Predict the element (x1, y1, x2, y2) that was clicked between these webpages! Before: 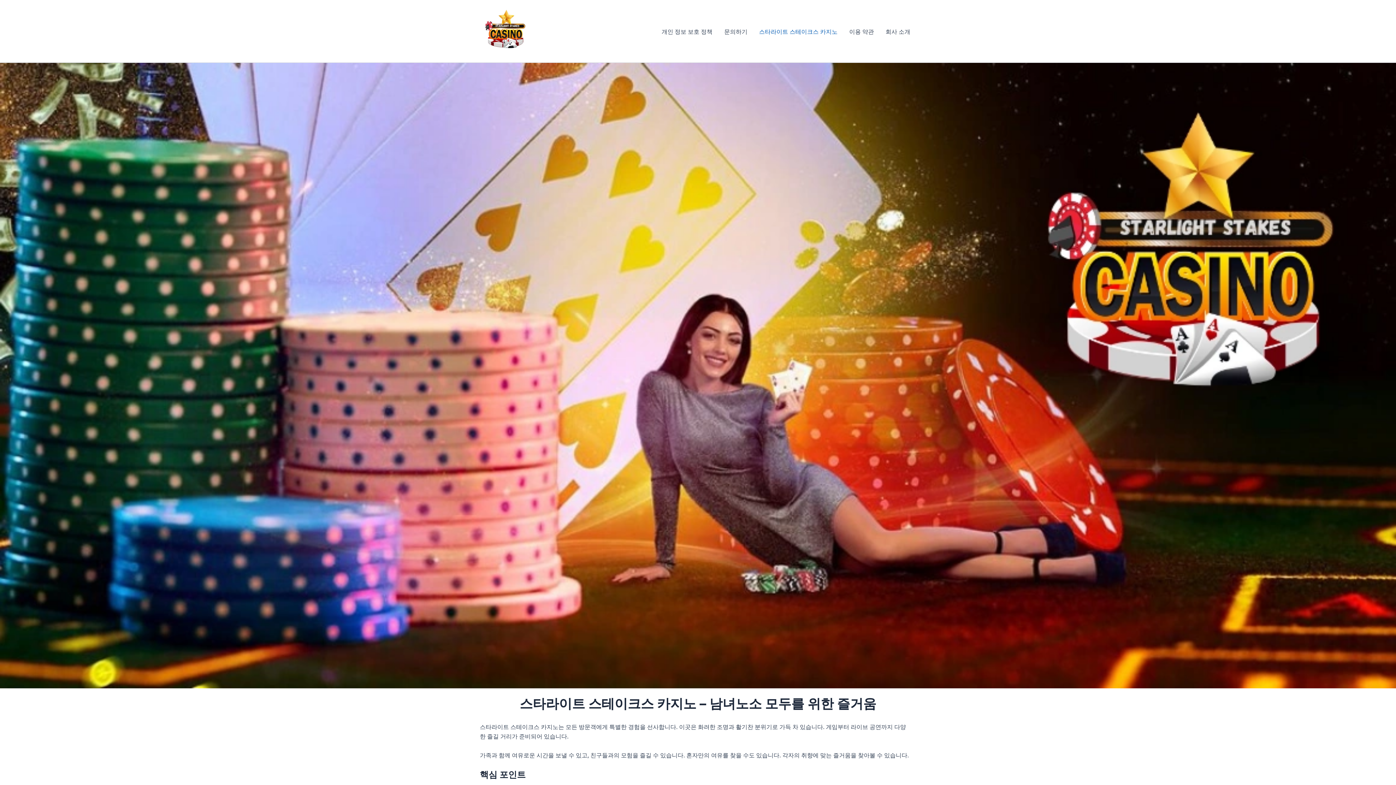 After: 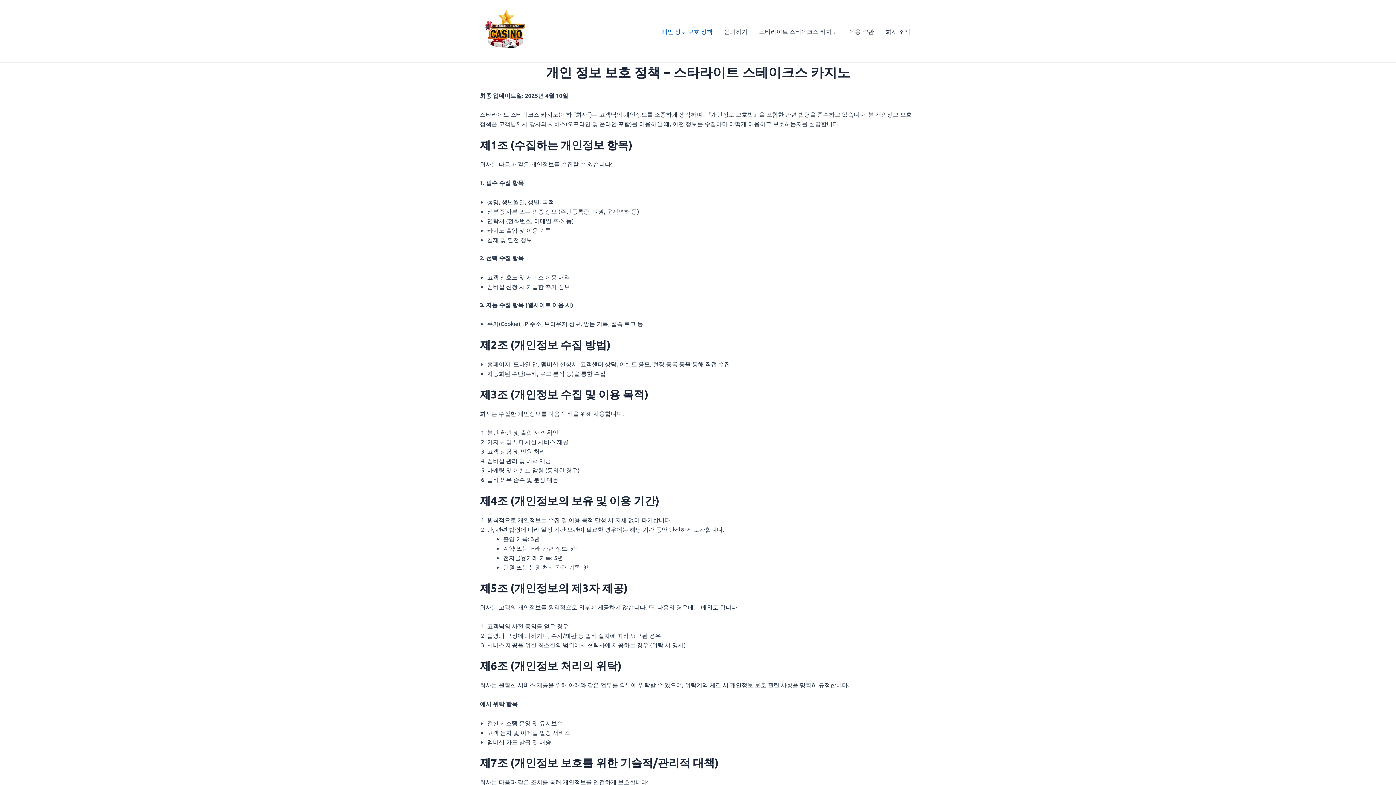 Action: label: 개인 정보 보호 정책 bbox: (656, 16, 718, 45)